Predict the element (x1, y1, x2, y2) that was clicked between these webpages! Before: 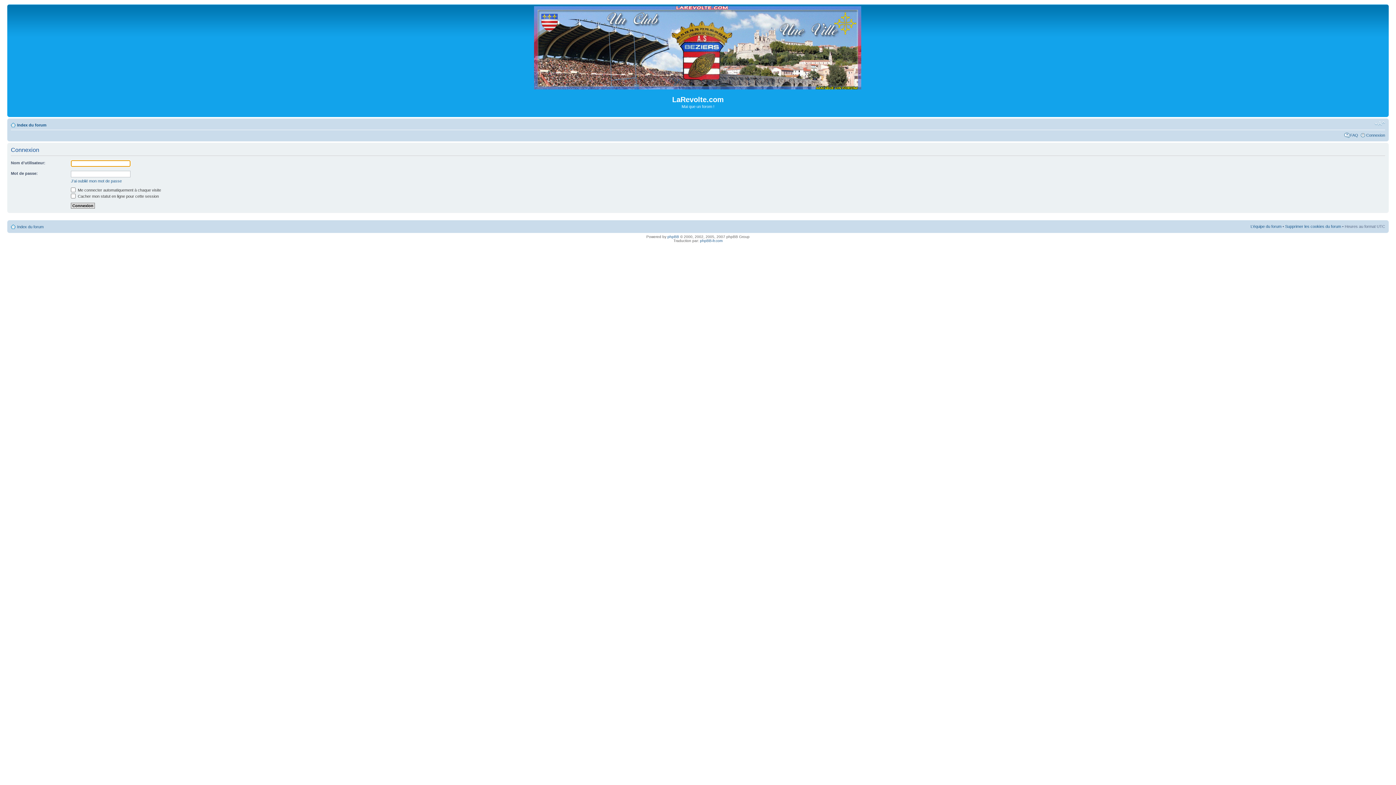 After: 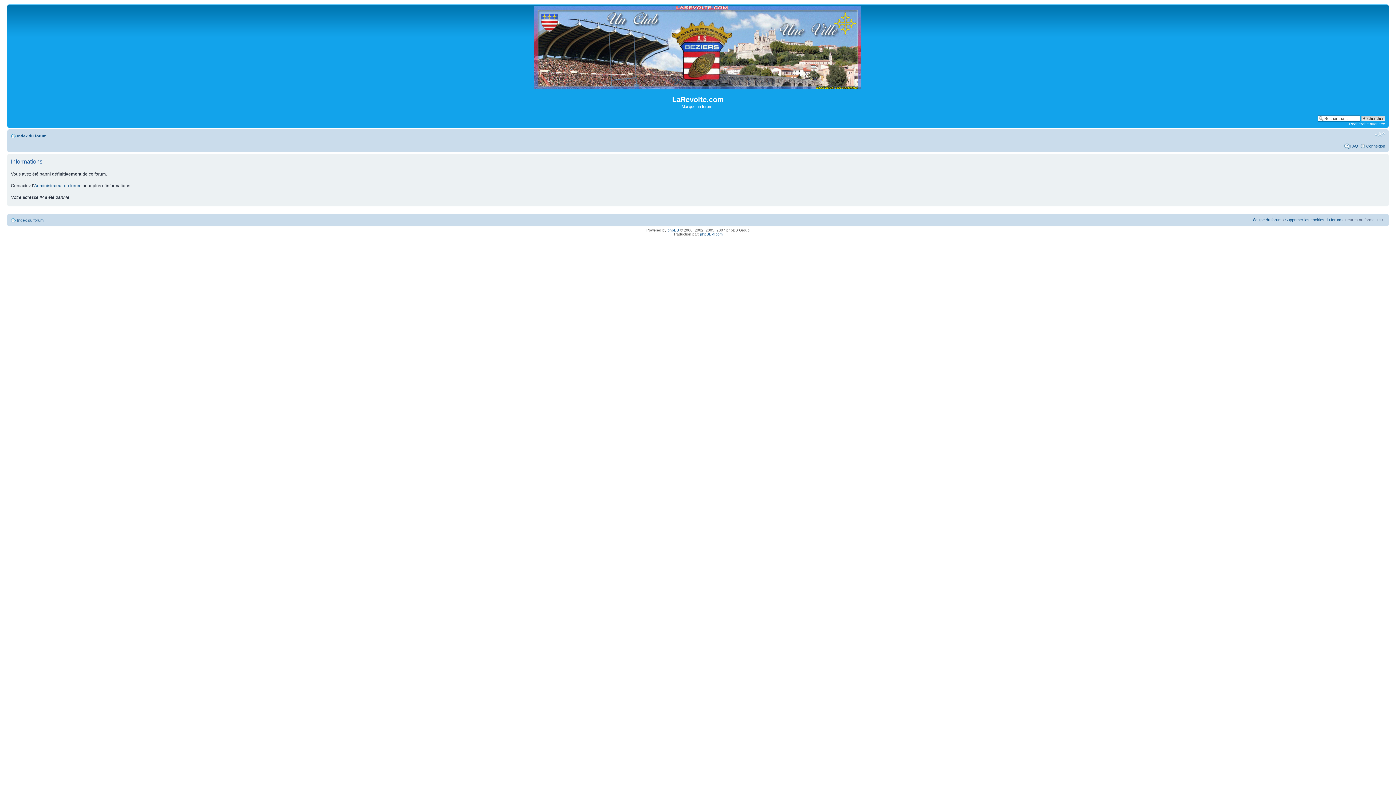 Action: bbox: (530, 82, 866, 90)